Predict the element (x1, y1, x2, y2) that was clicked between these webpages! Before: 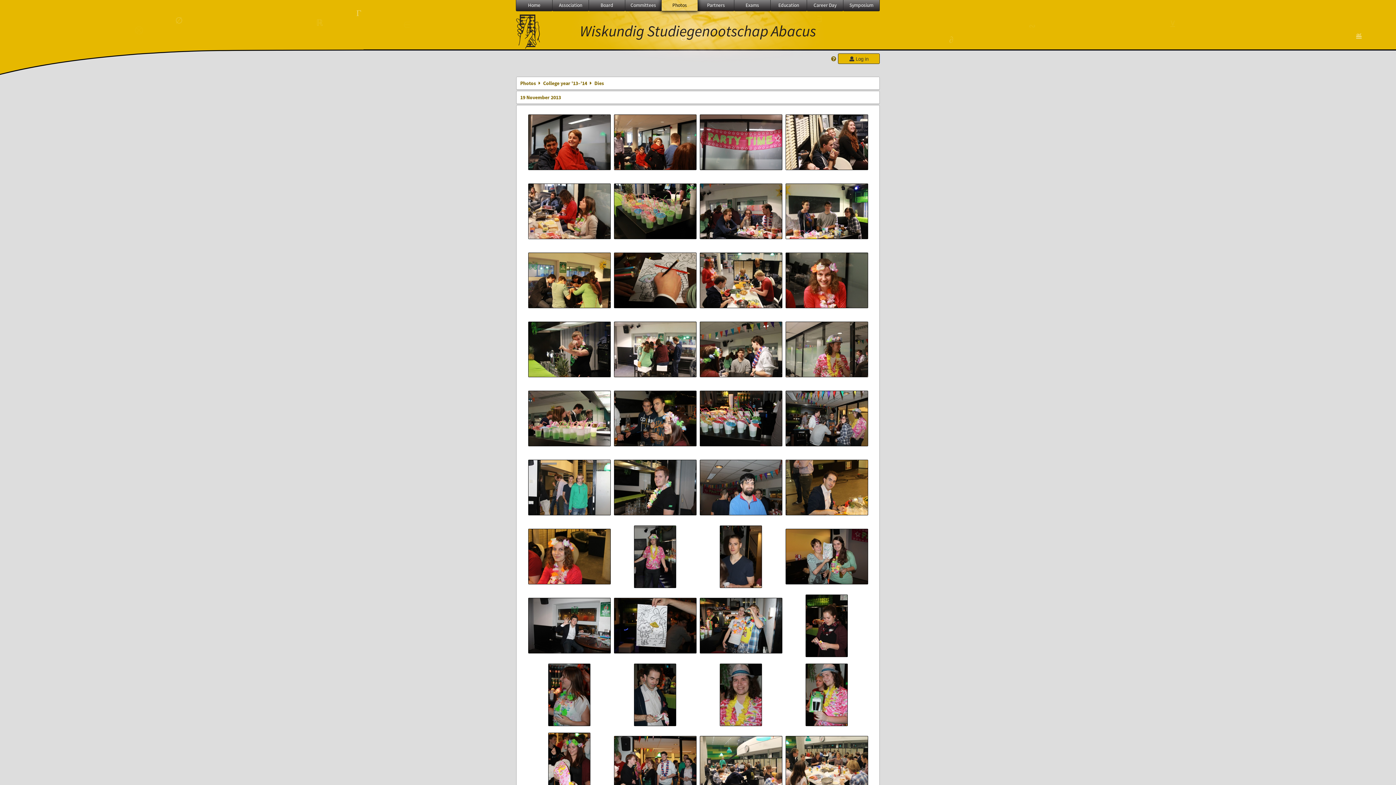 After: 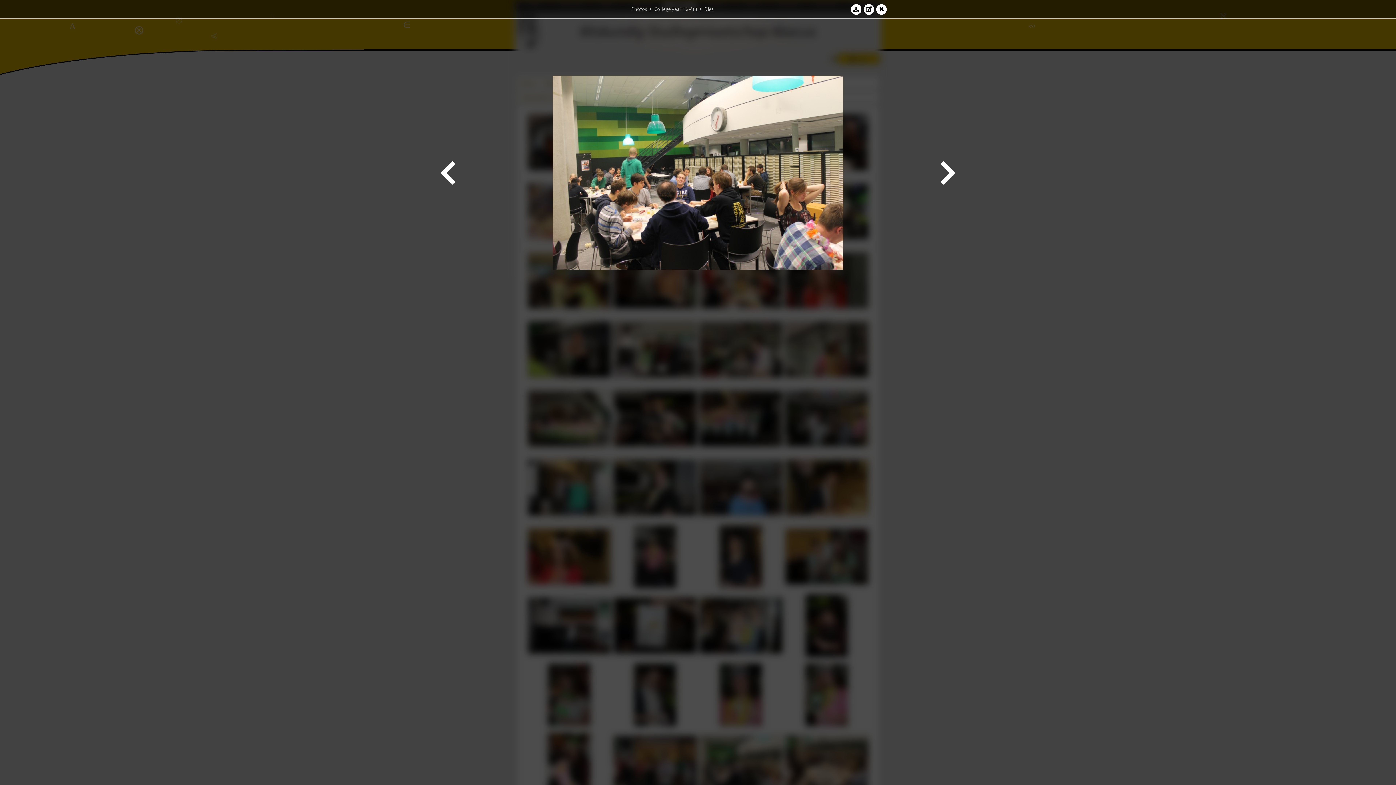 Action: bbox: (700, 760, 782, 766)